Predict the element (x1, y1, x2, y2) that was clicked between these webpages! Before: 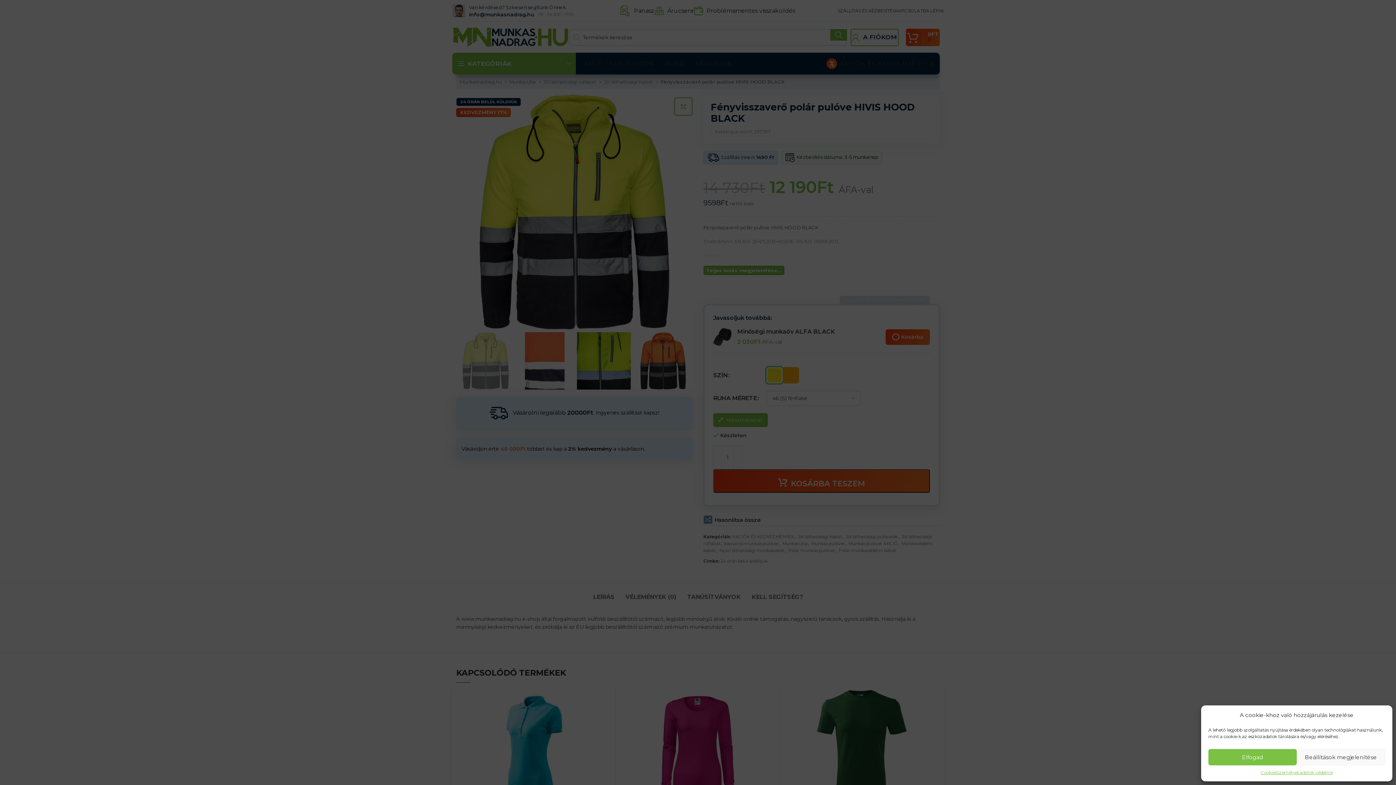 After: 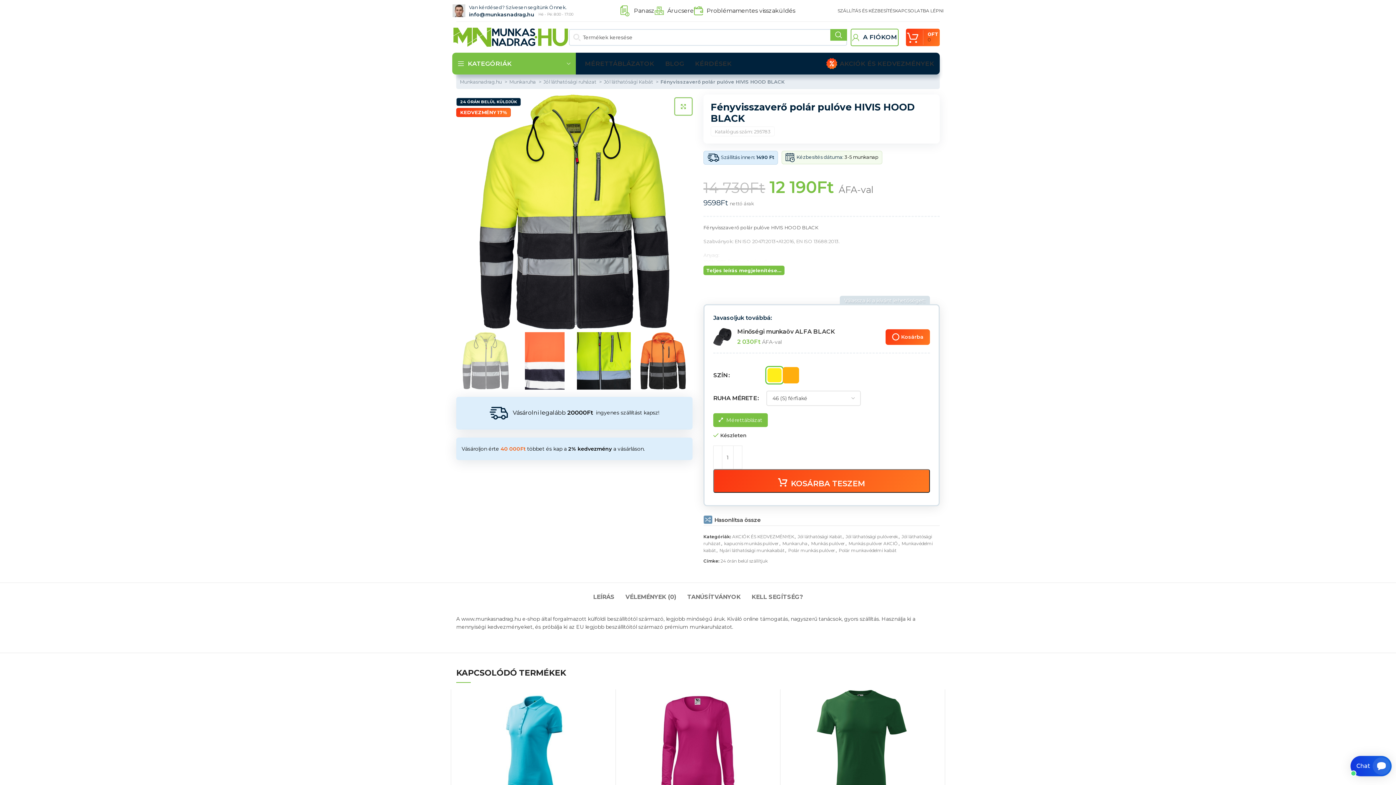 Action: bbox: (1208, 749, 1297, 765) label: Elfogad